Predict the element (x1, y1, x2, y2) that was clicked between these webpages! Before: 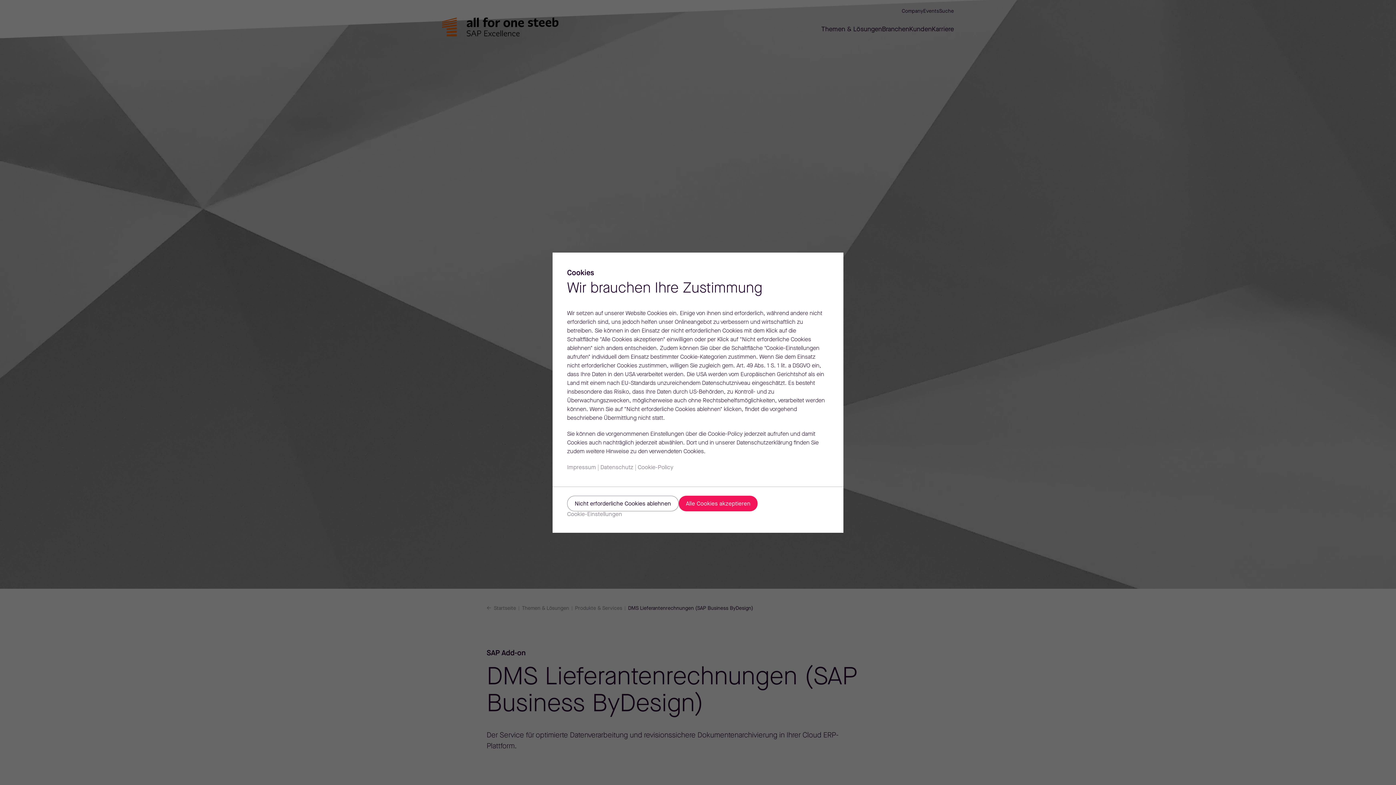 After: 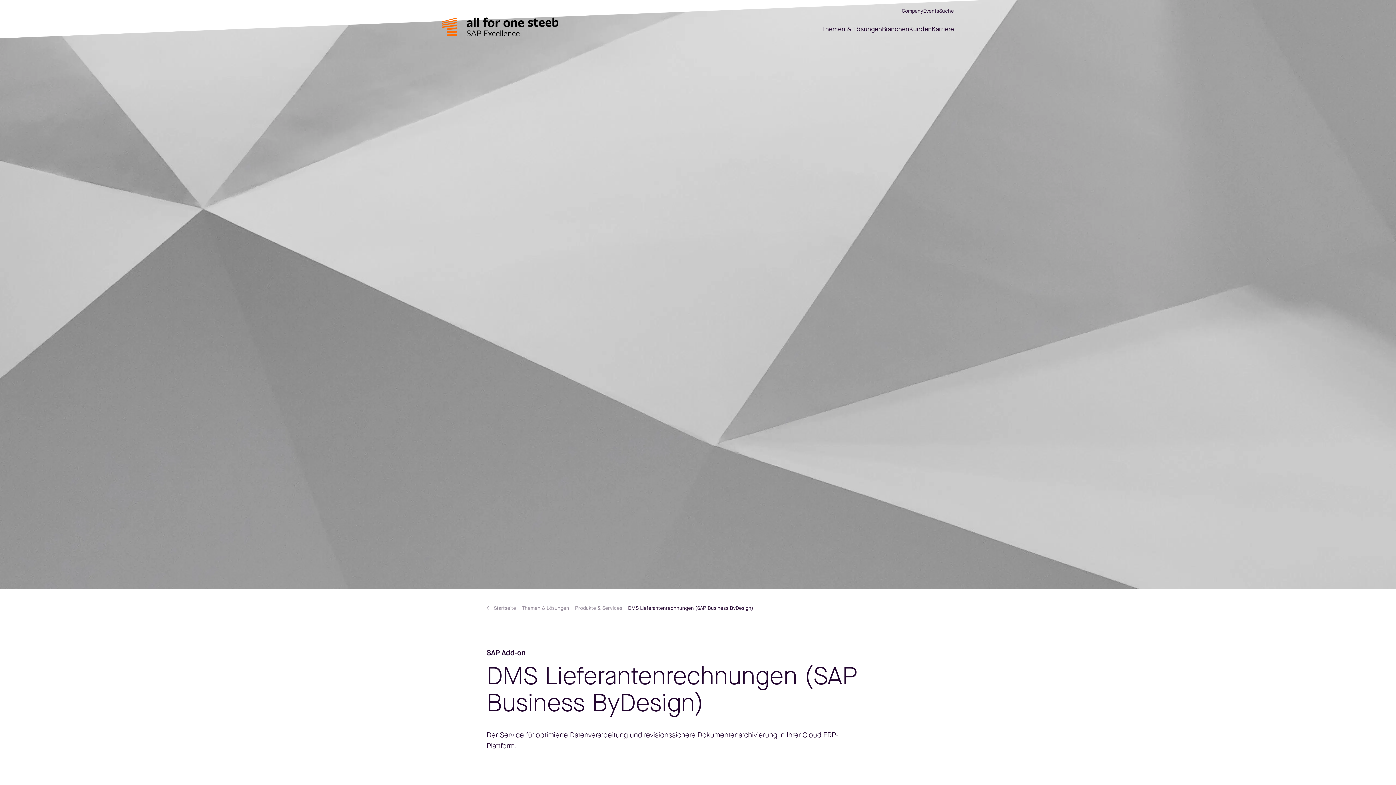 Action: label: Nicht erforderliche Cookies ablehnen bbox: (567, 495, 678, 511)